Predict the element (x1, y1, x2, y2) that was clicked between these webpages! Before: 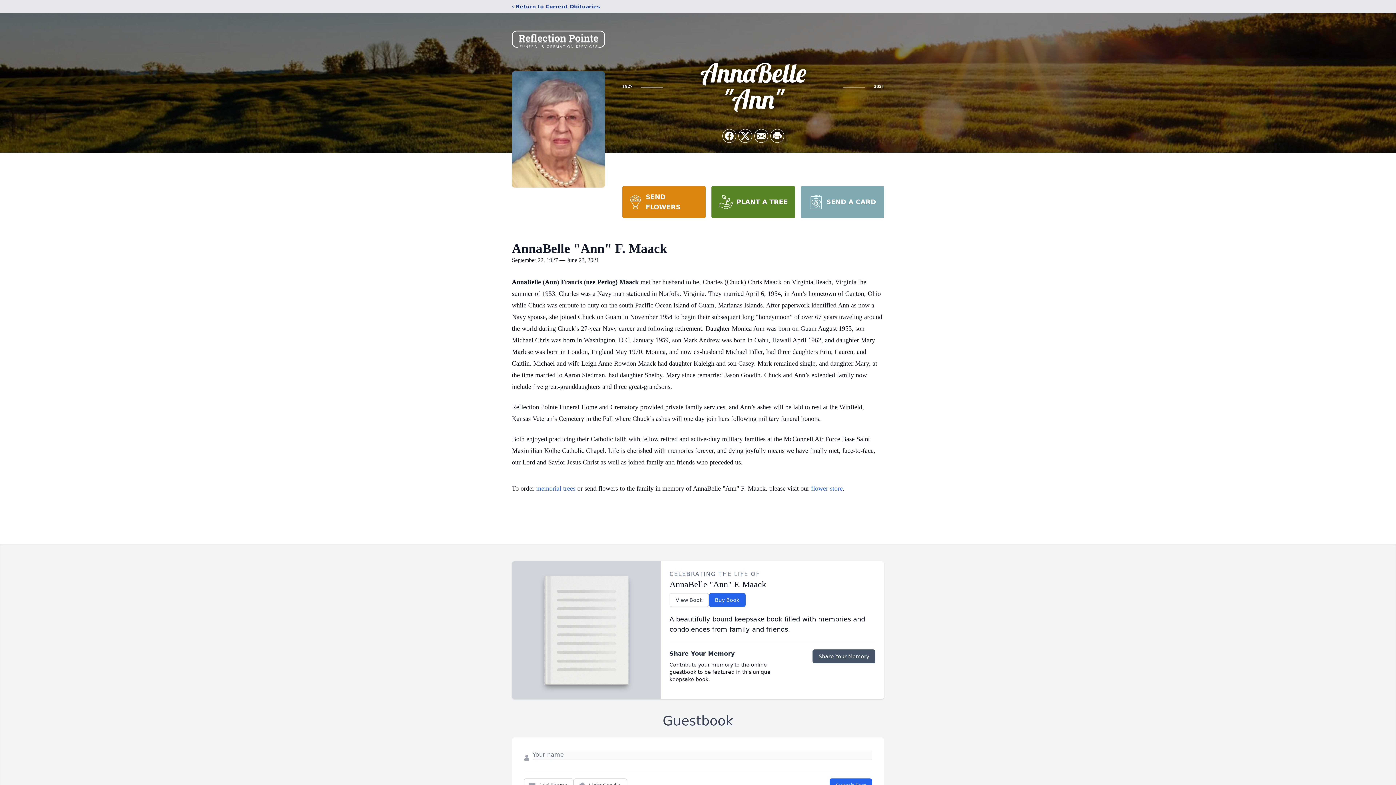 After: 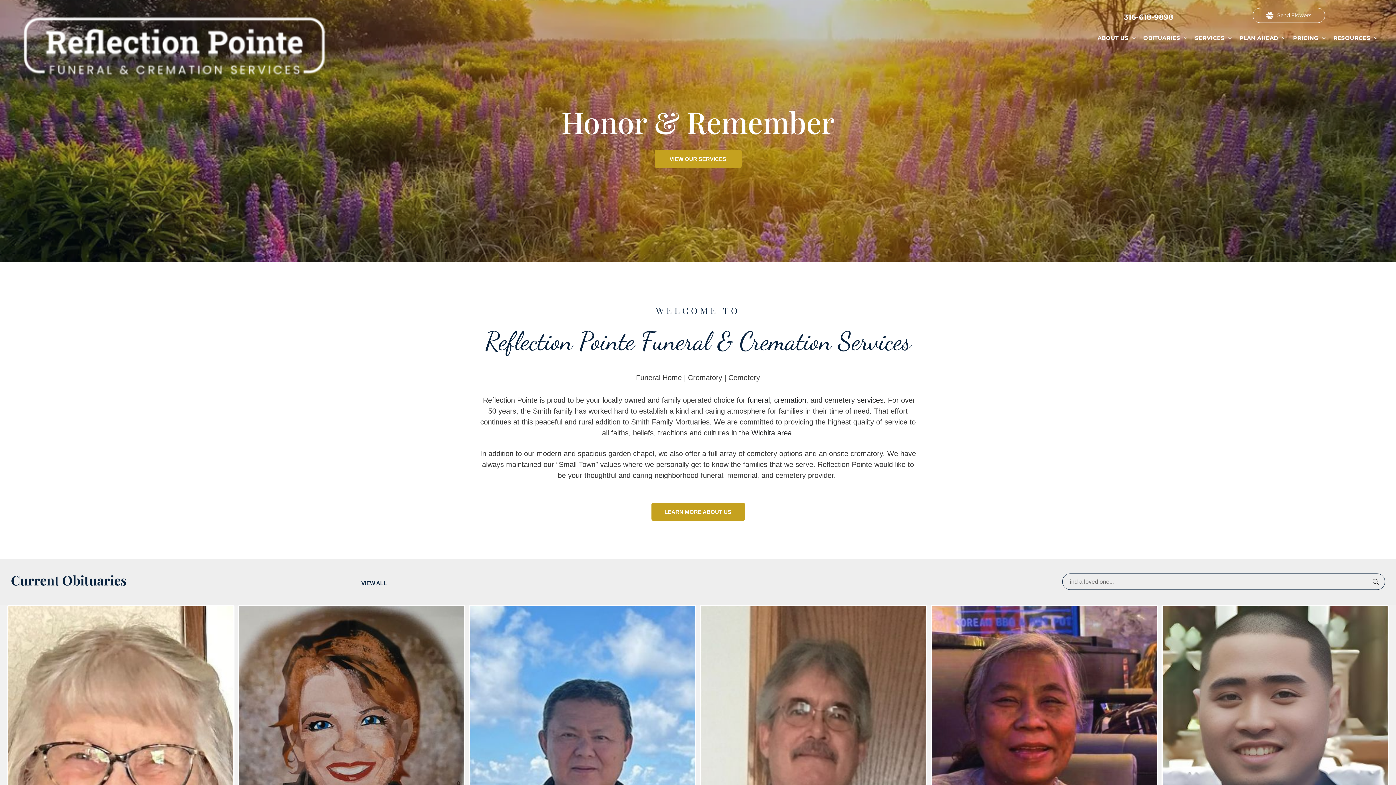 Action: bbox: (512, 18, 605, 59)